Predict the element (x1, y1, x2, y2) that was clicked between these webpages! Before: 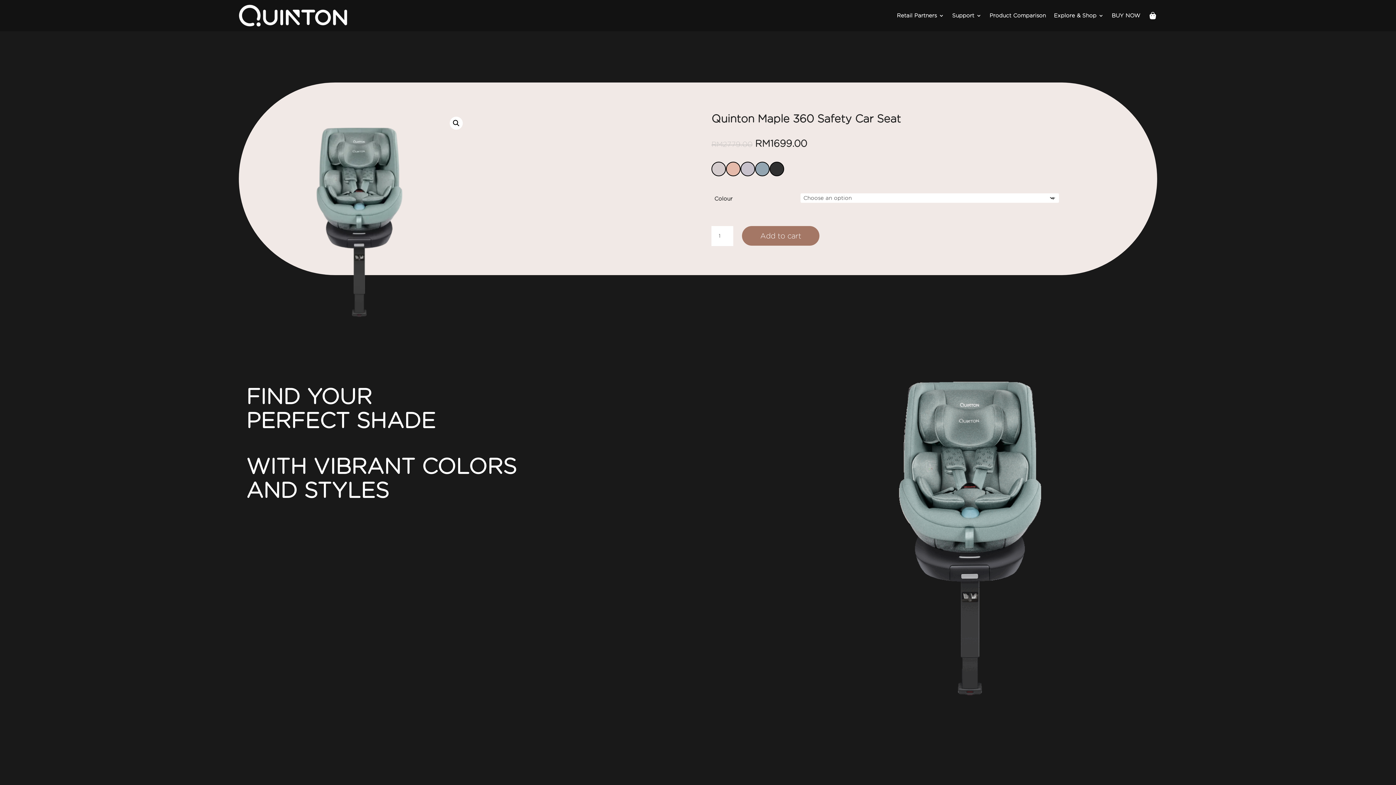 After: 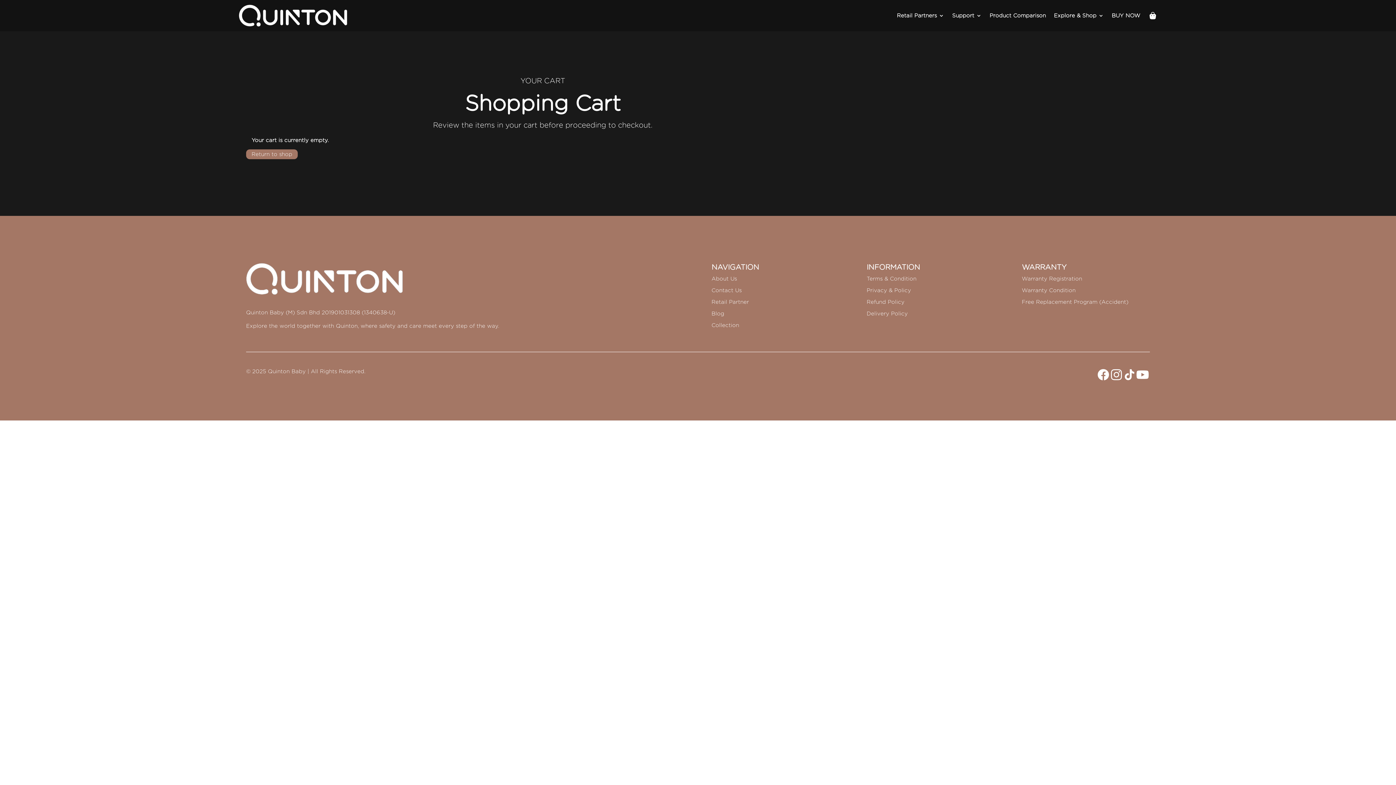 Action: bbox: (1148, 0, 1157, 31)